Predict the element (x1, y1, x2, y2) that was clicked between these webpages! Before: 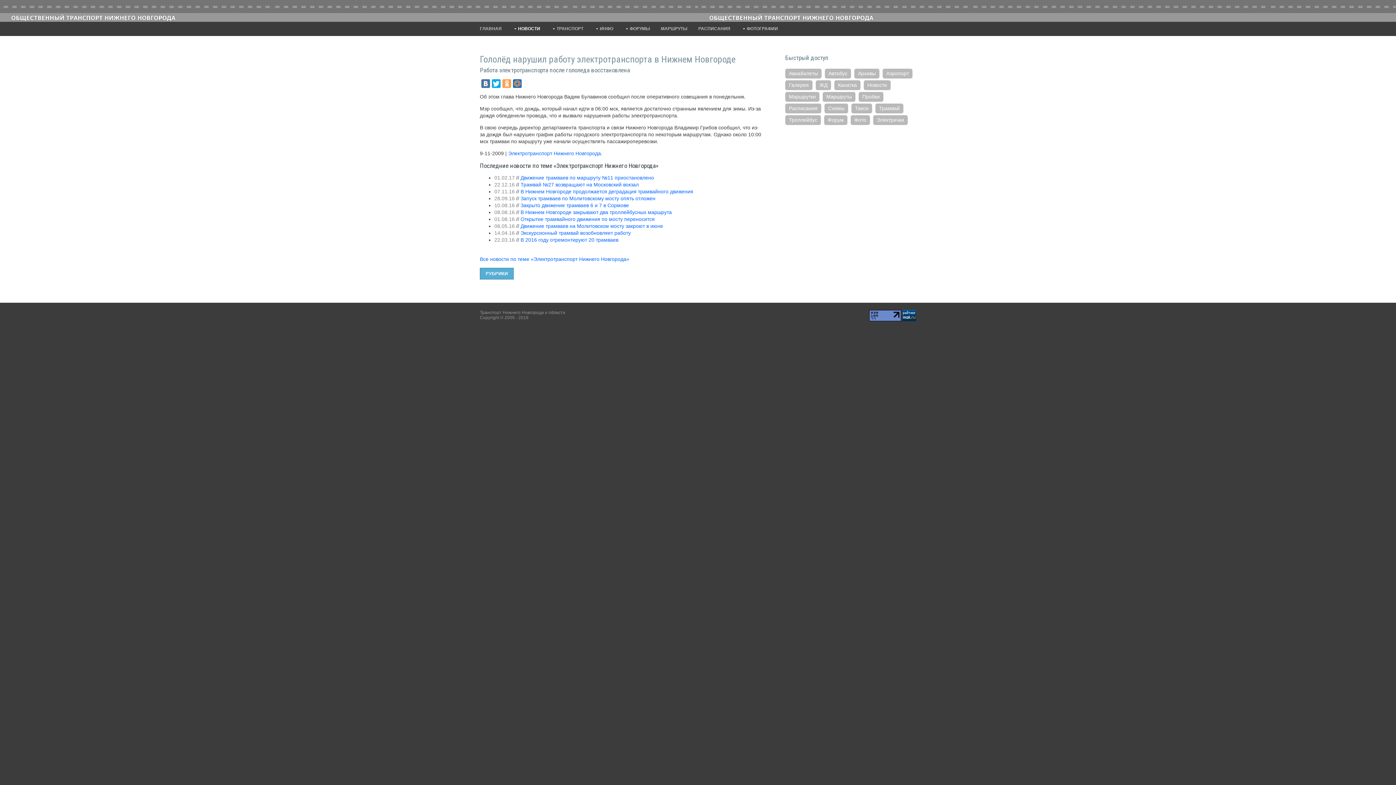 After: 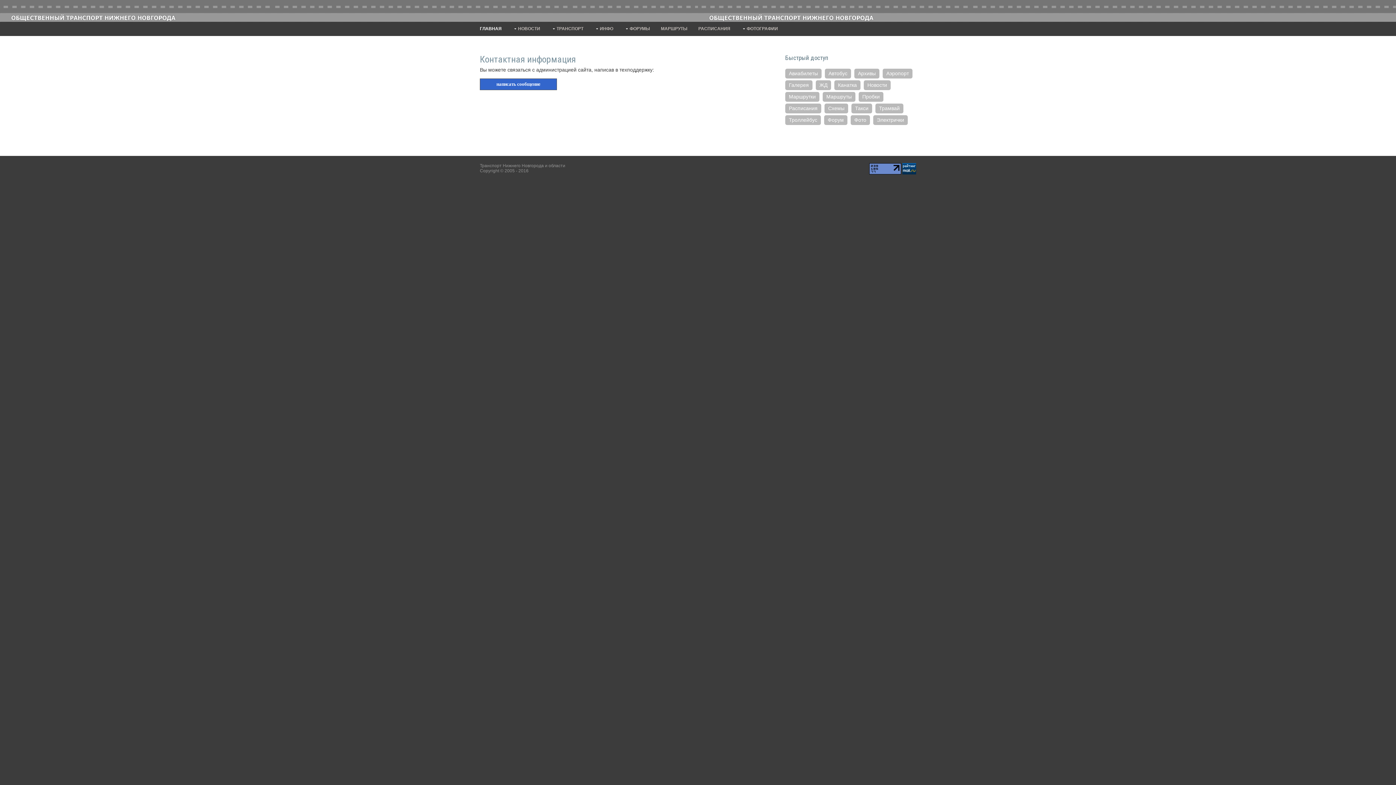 Action: bbox: (480, 310, 565, 315) label: Транспорт Нижнего Новгорода и области